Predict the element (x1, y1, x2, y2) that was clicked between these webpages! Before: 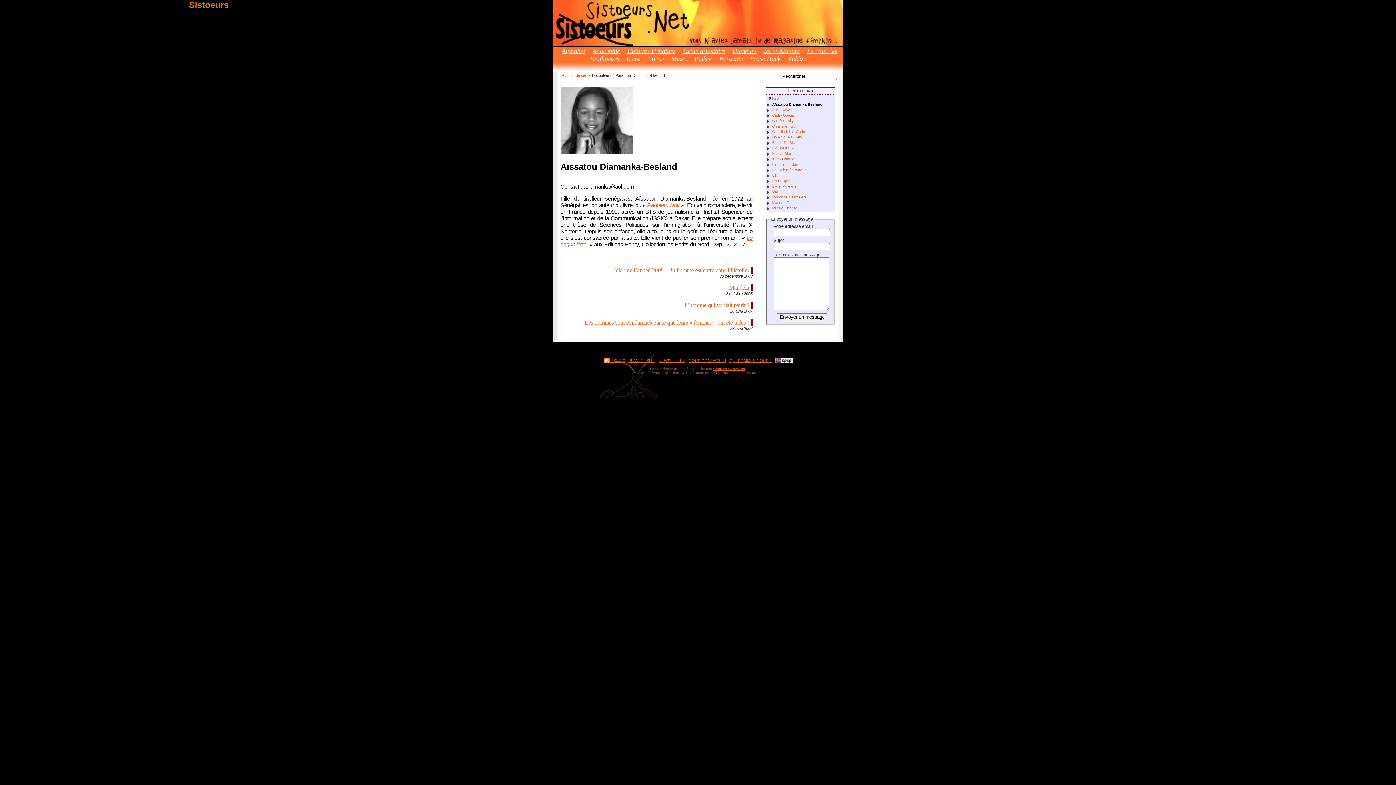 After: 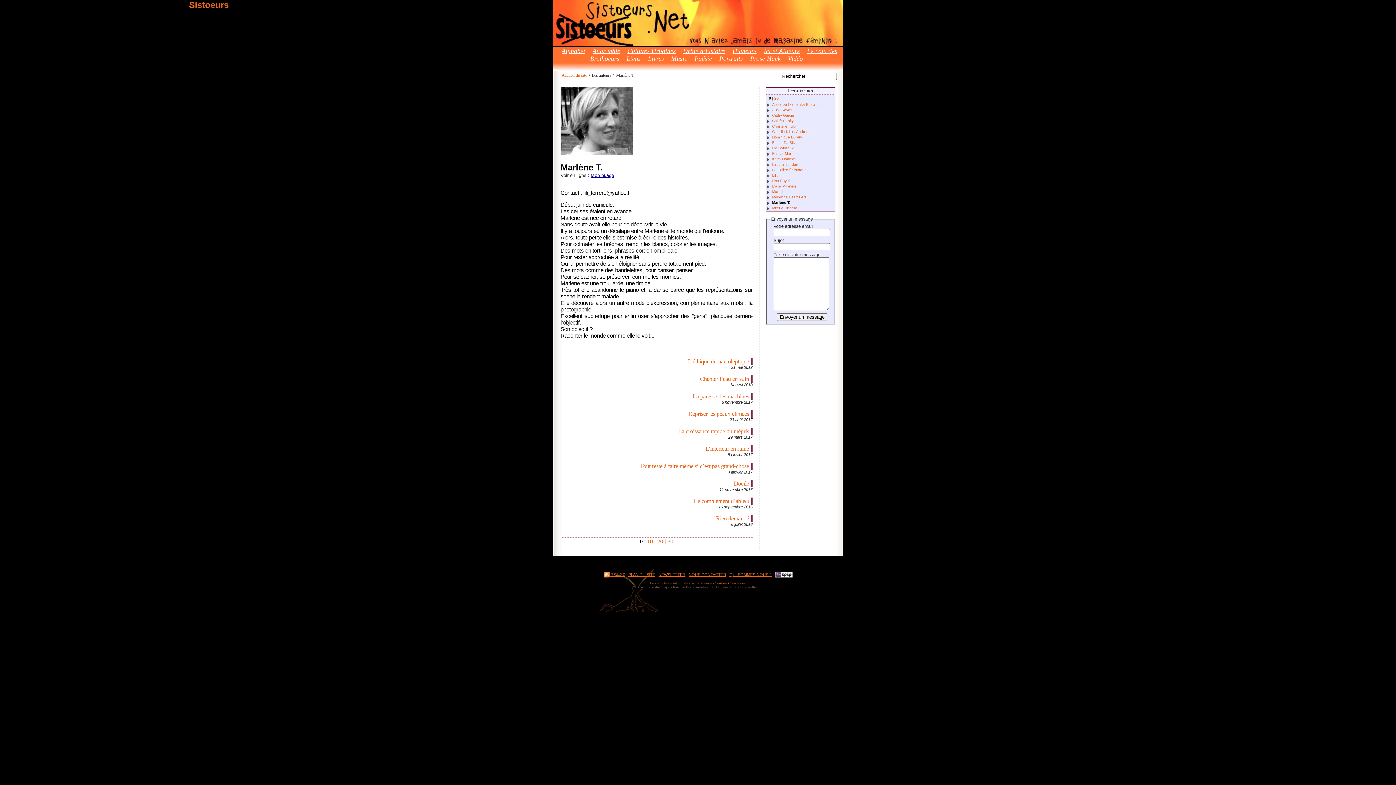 Action: bbox: (772, 200, 789, 204) label: Marlène T.